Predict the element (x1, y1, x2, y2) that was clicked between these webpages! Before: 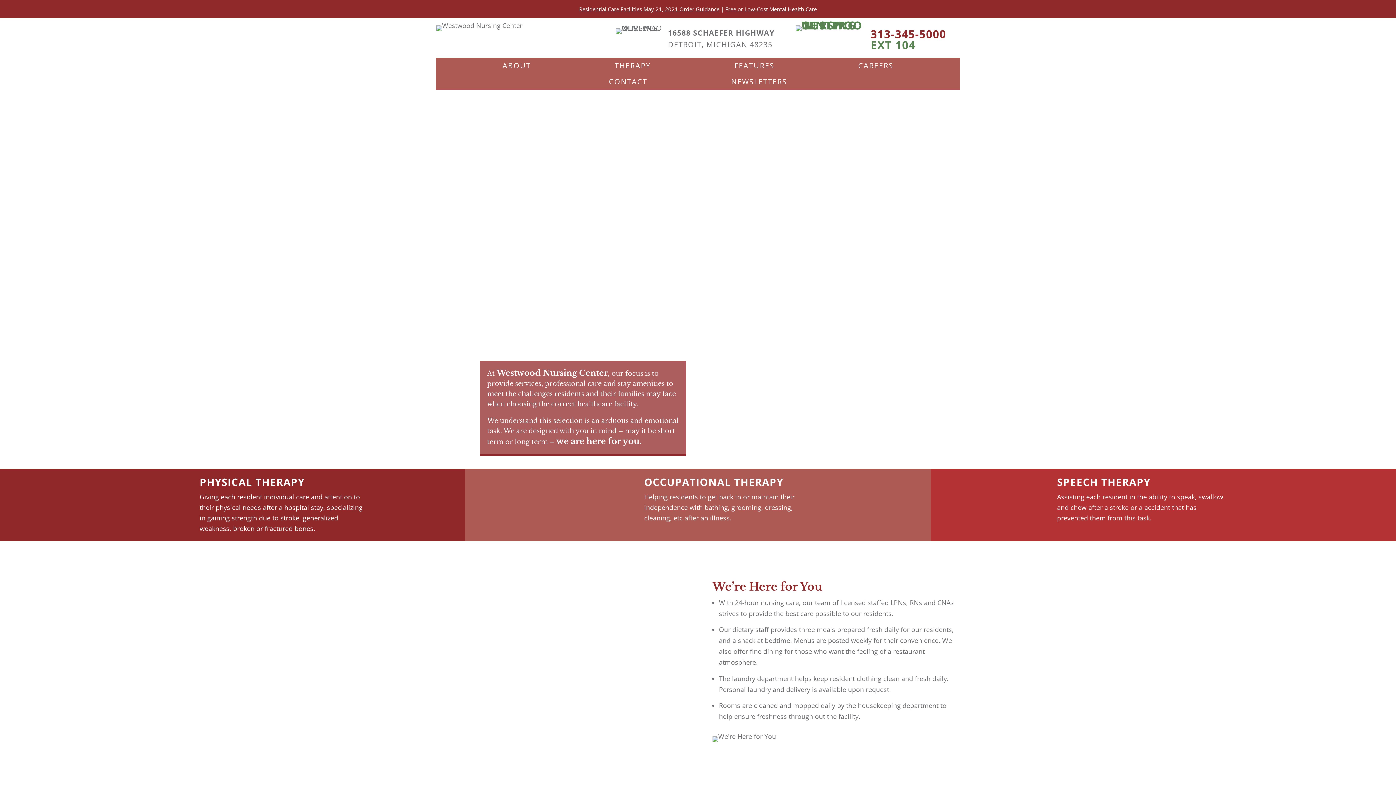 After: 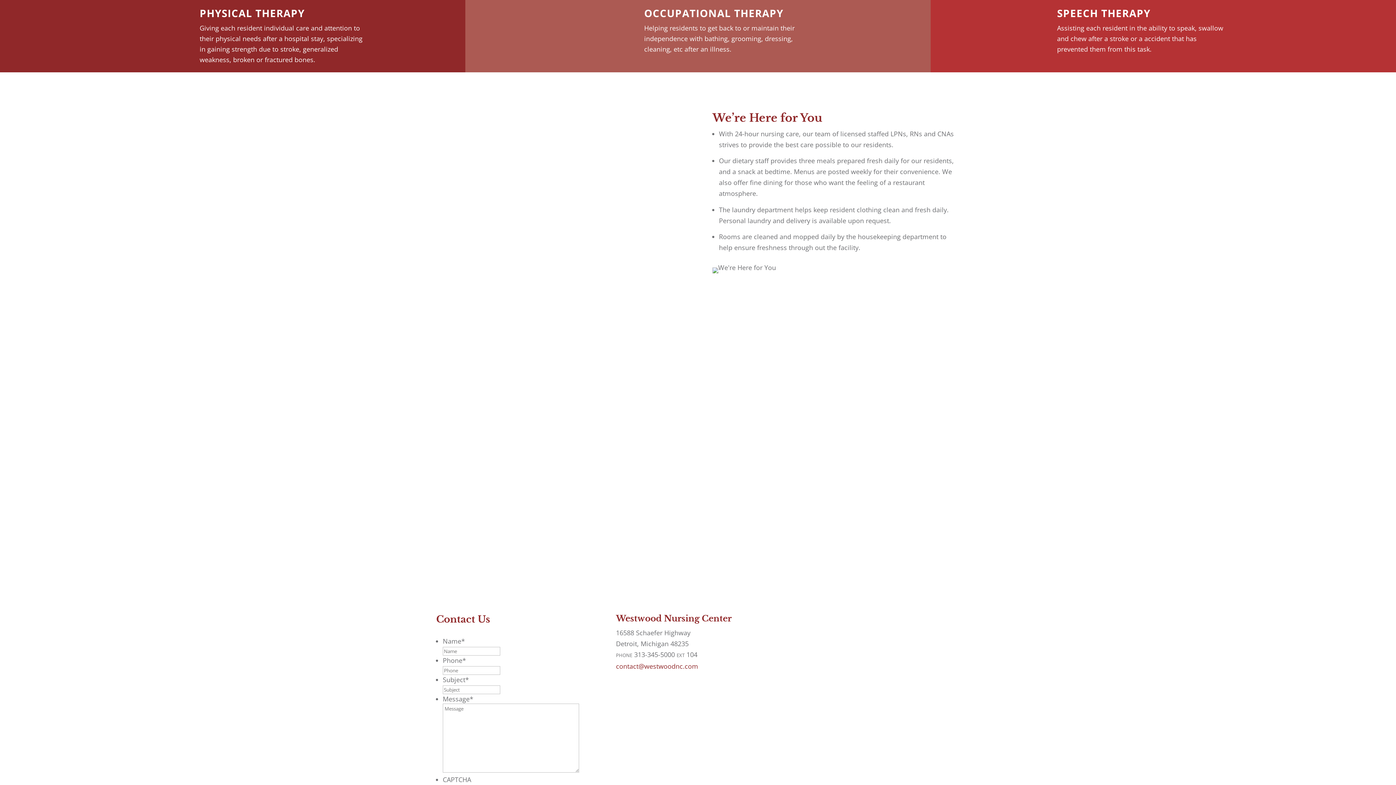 Action: bbox: (572, 57, 692, 73) label: THERAPY